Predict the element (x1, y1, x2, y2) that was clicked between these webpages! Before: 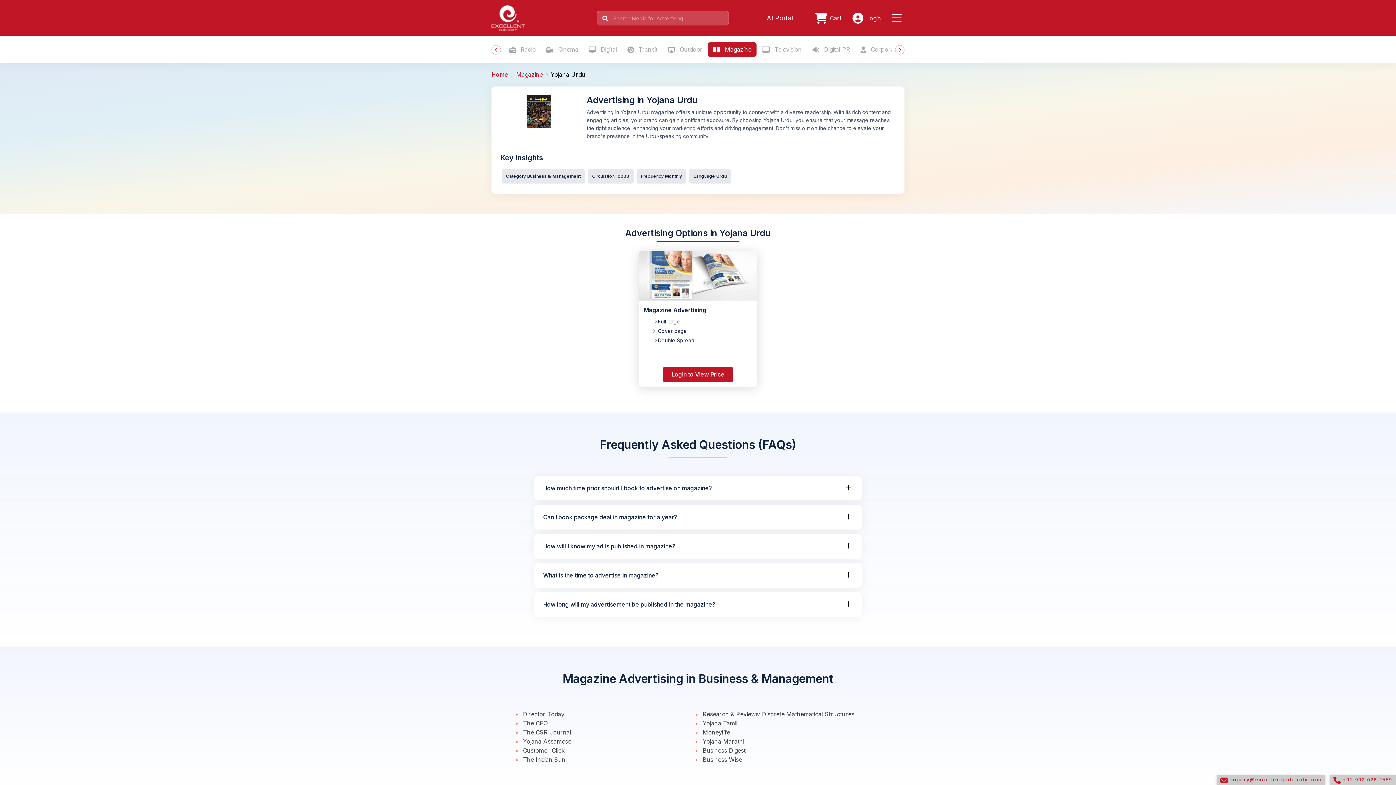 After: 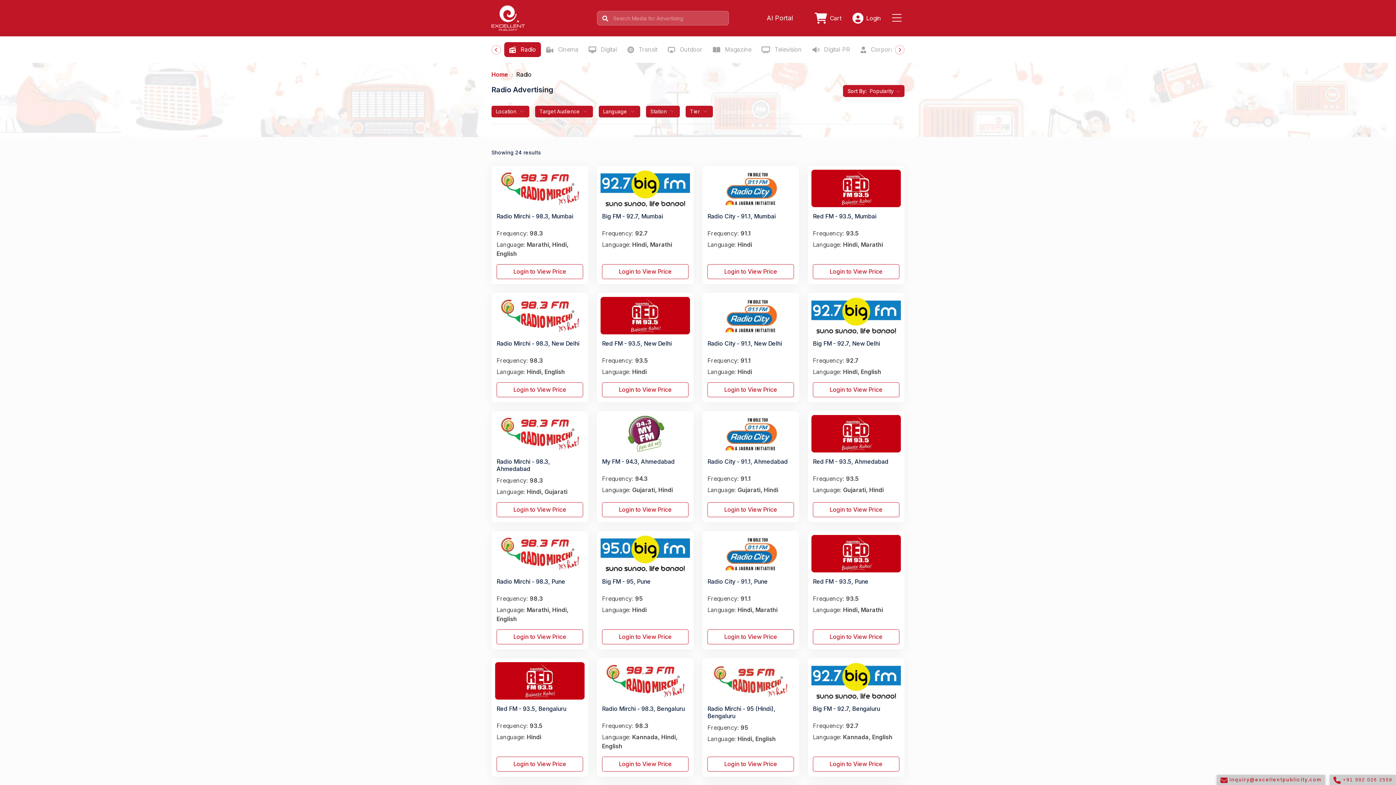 Action: bbox: (504, 42, 541, 57) label: Telephone Link